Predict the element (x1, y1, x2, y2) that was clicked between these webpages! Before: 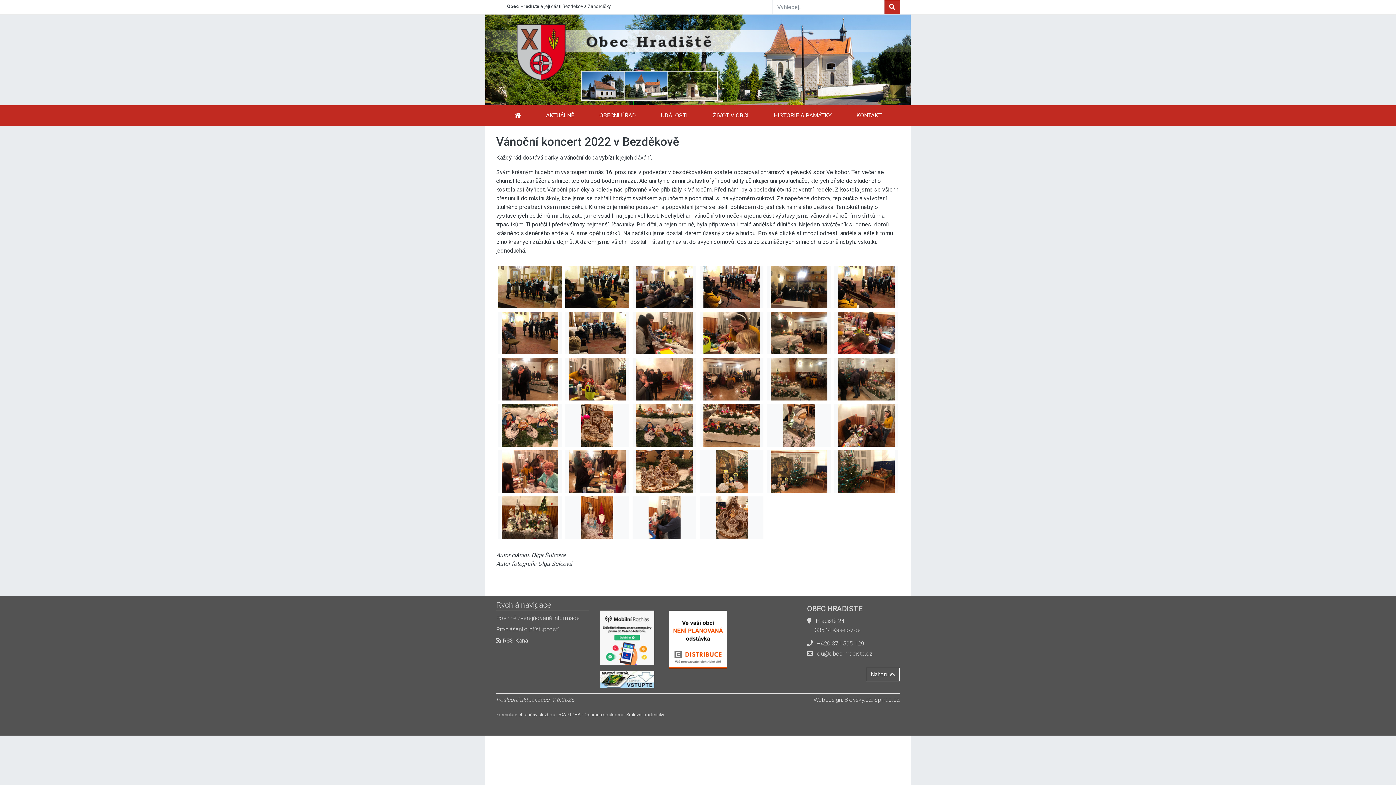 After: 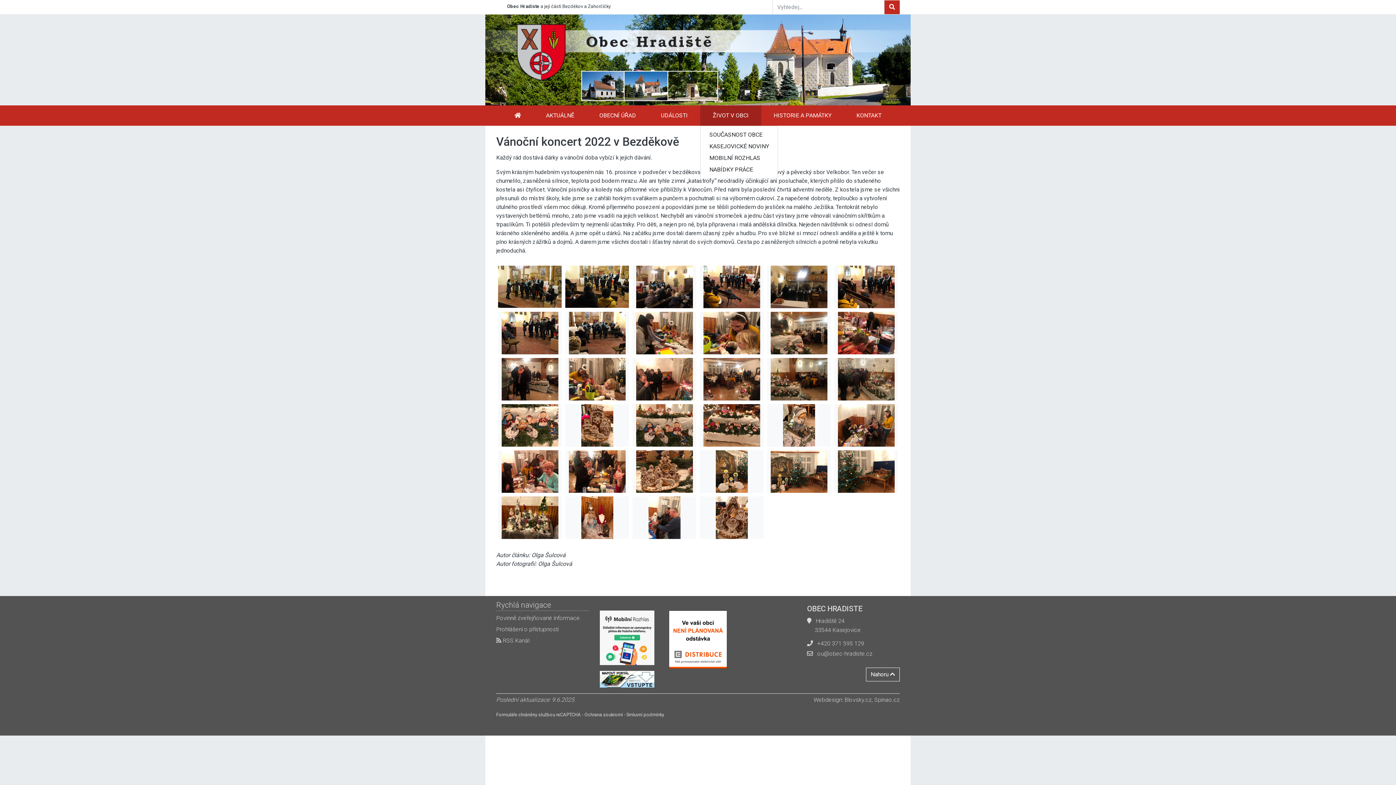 Action: bbox: (700, 105, 761, 125) label: ŽIVOT V OBCI